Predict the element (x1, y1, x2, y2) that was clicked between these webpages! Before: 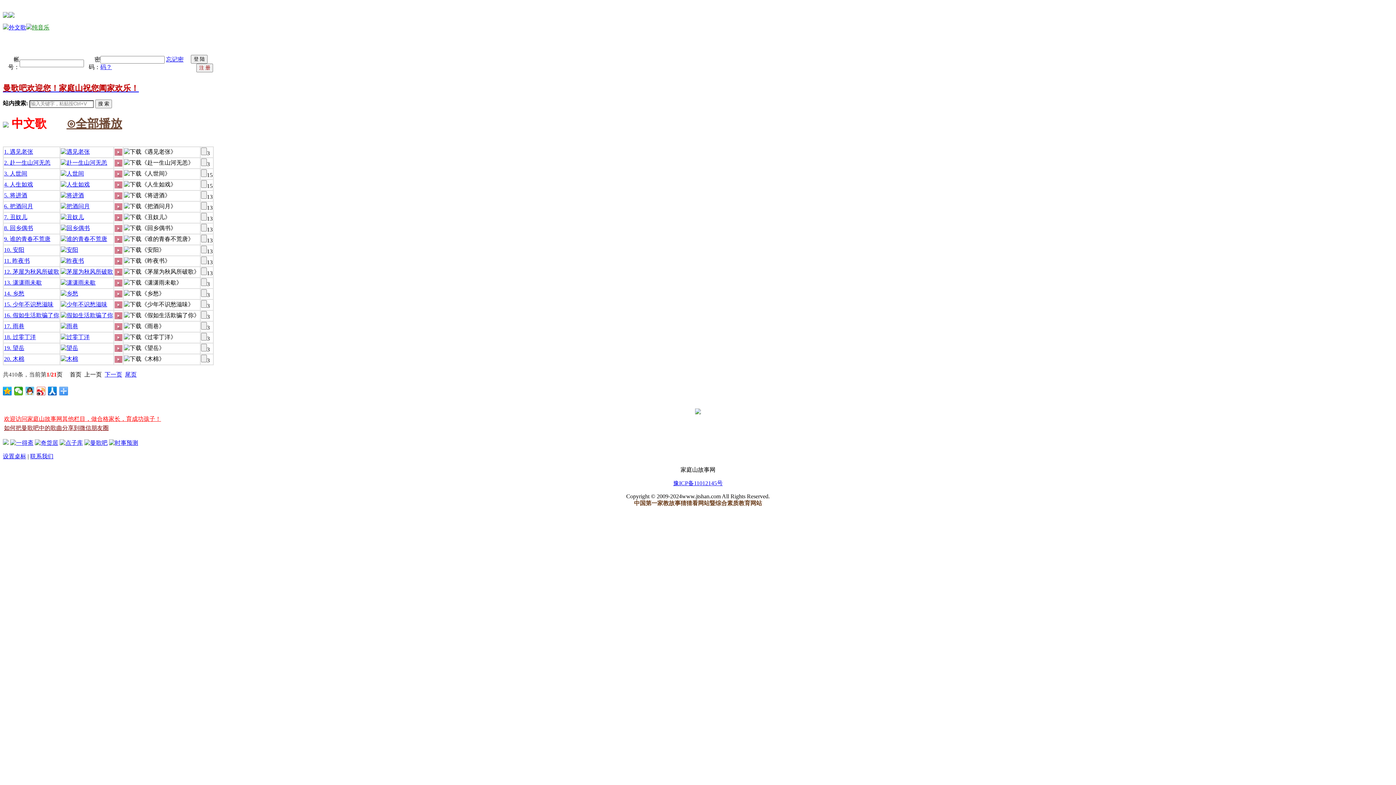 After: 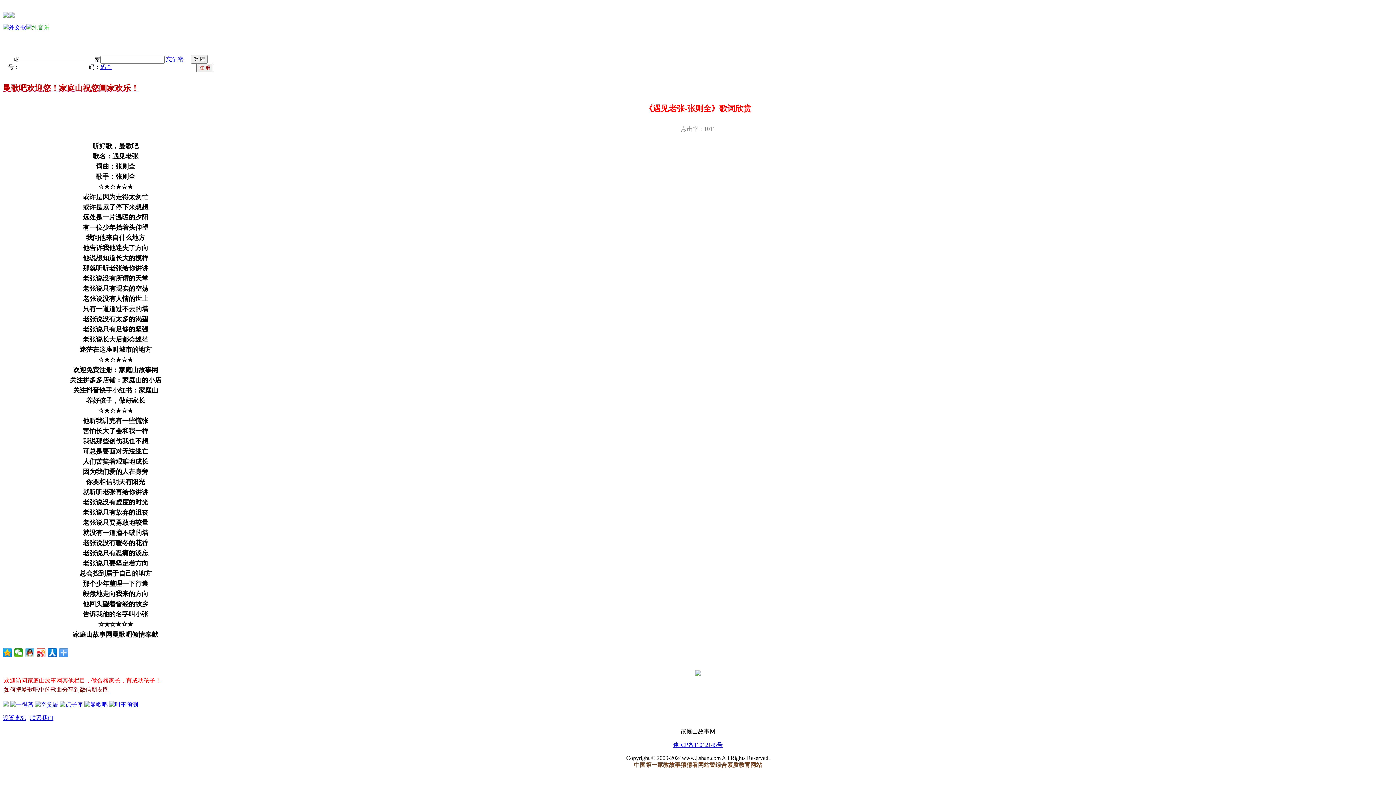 Action: bbox: (4, 148, 33, 154) label: 1. 遇见老张